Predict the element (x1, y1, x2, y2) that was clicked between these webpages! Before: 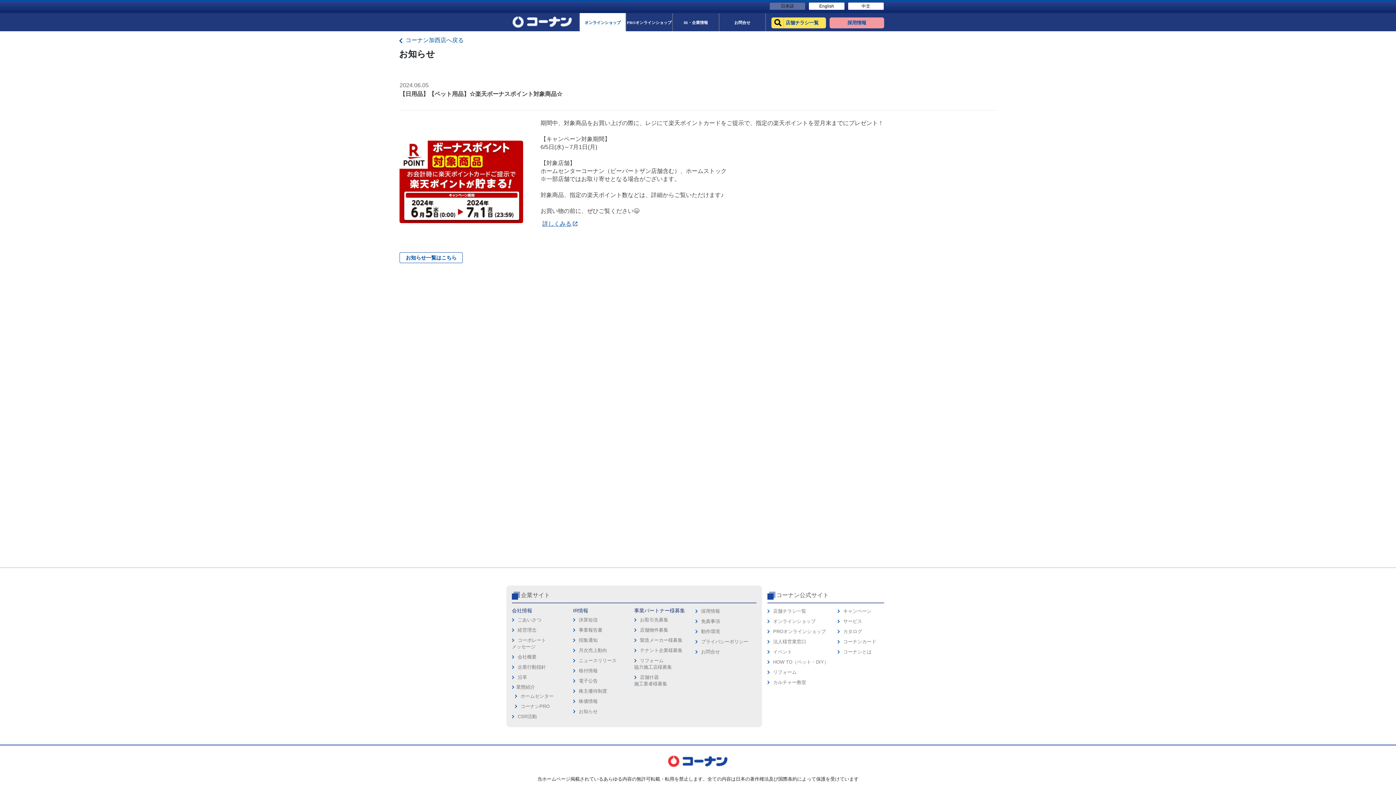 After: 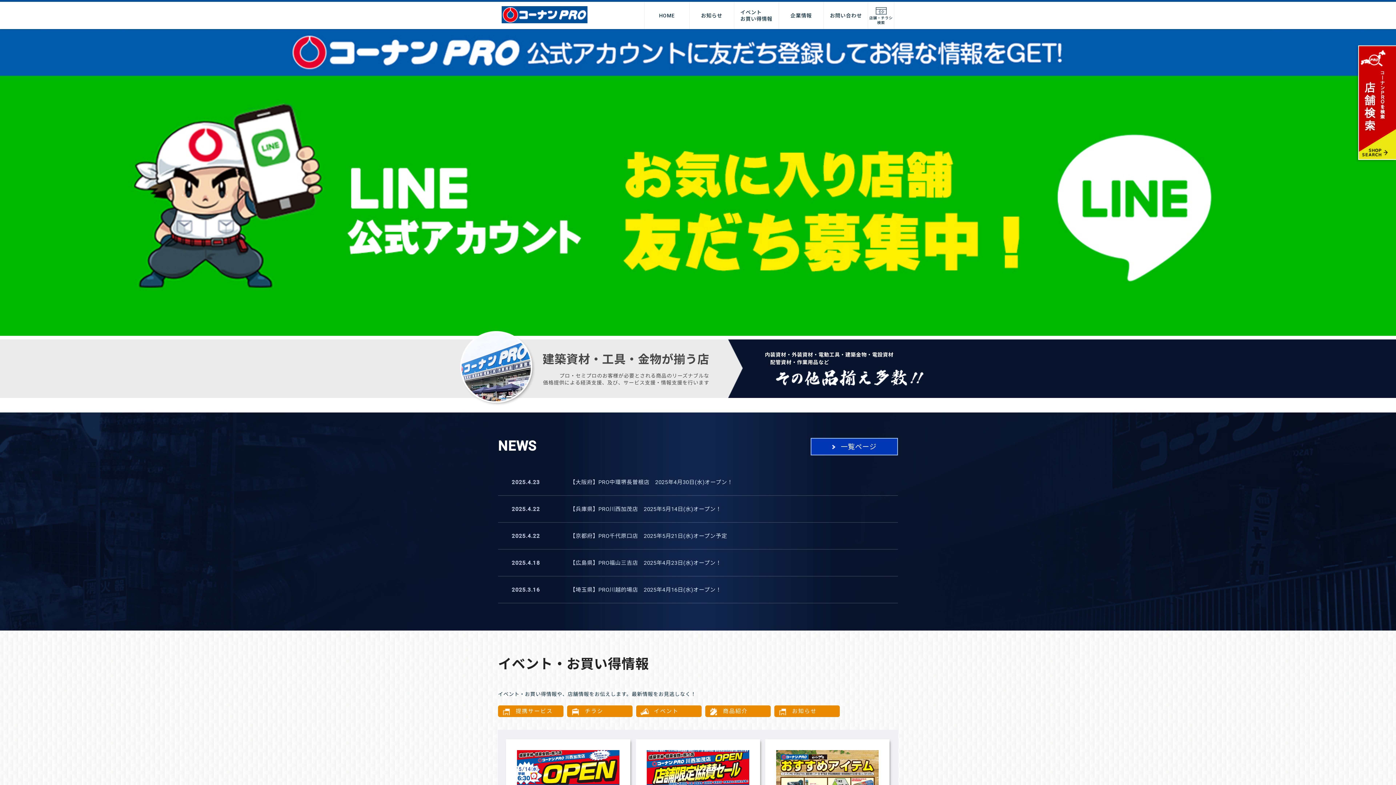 Action: label: PROオンラインショップ bbox: (627, 16, 671, 27)